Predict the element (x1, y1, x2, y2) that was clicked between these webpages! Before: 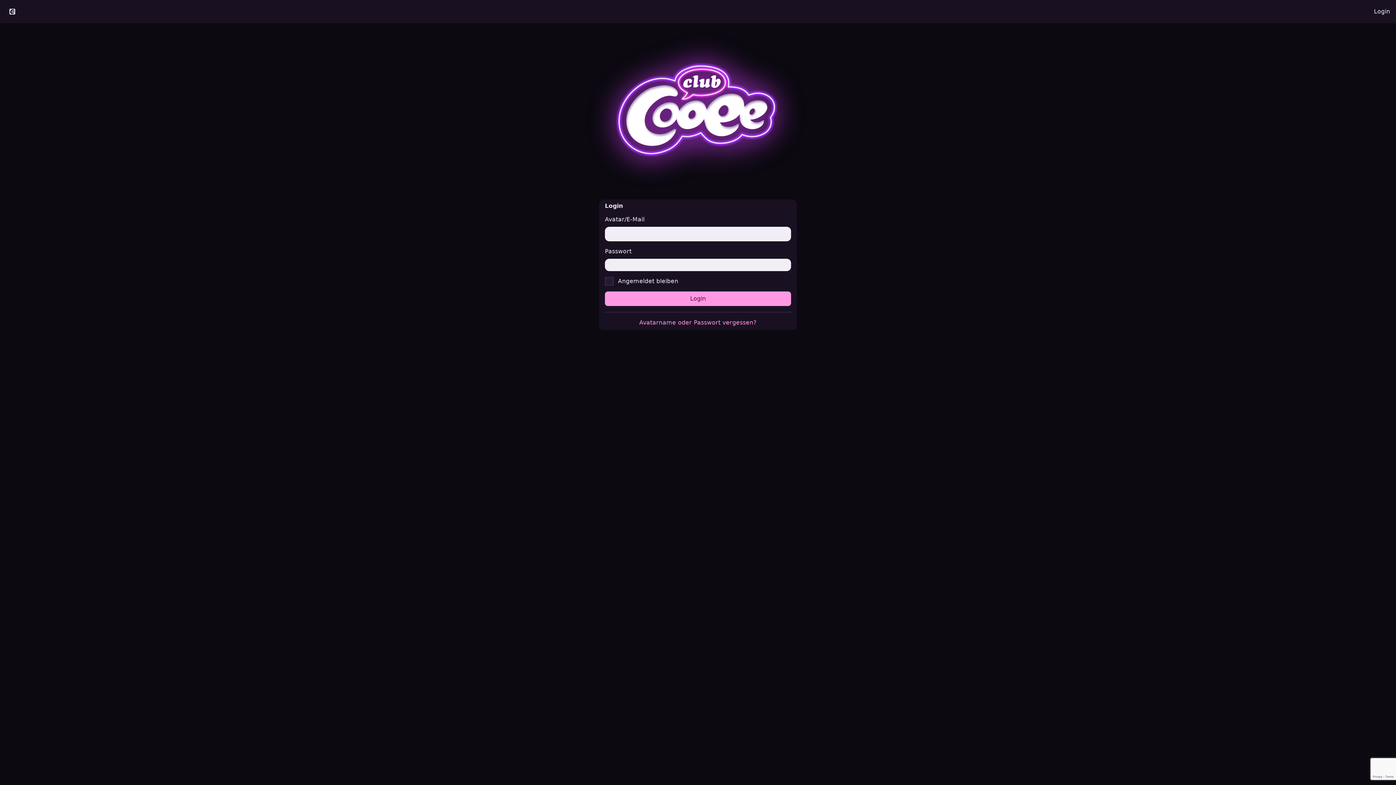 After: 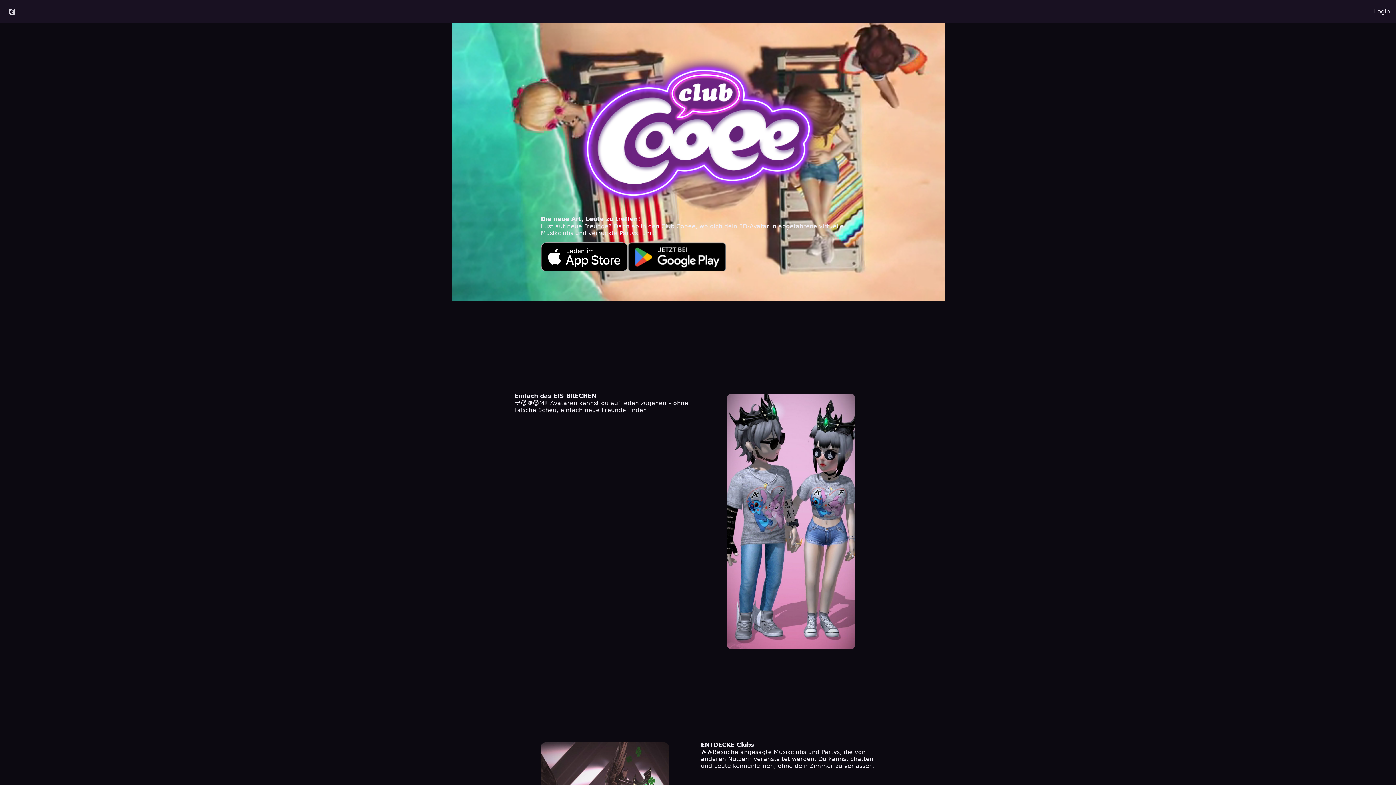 Action: bbox: (576, 29, 820, 193)